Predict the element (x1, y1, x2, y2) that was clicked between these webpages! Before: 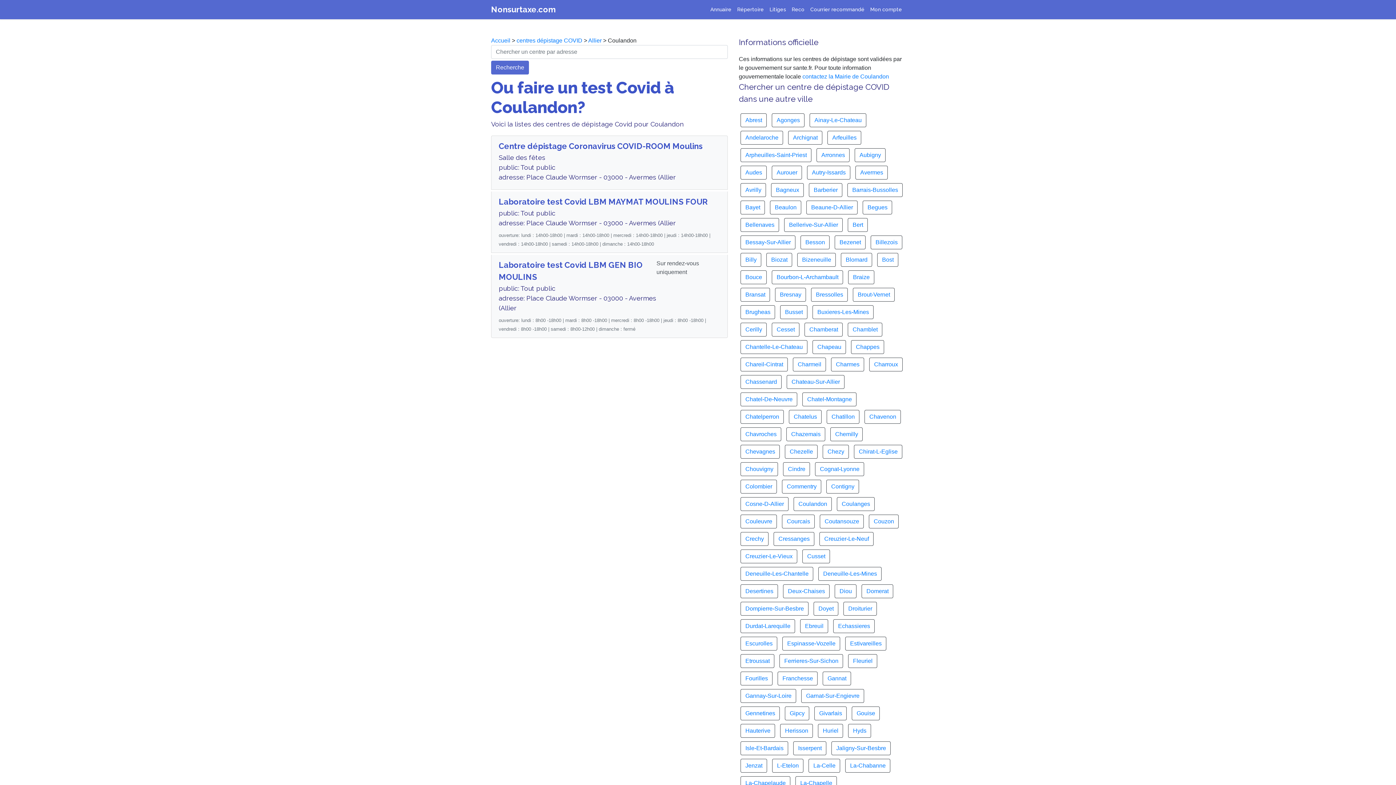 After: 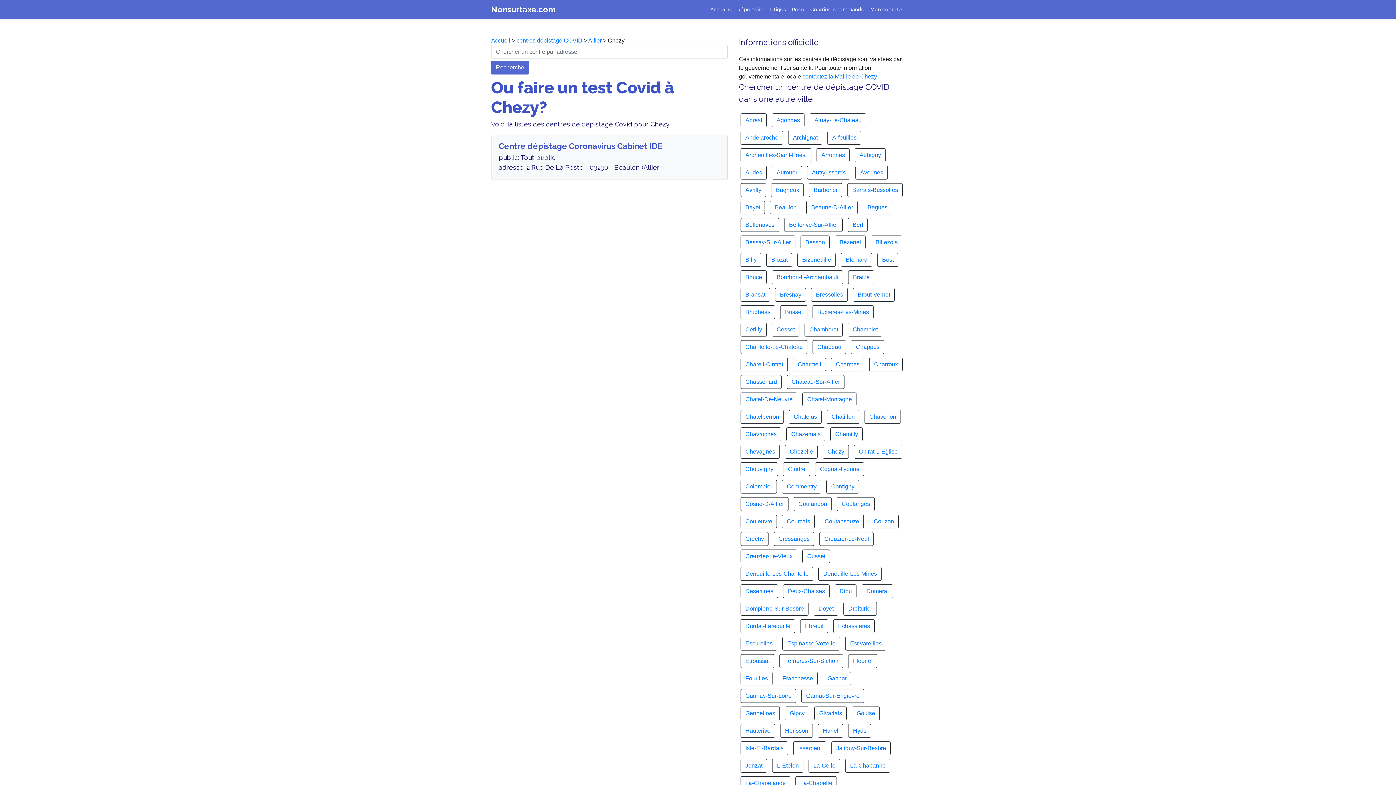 Action: label: Chezy bbox: (827, 448, 844, 454)